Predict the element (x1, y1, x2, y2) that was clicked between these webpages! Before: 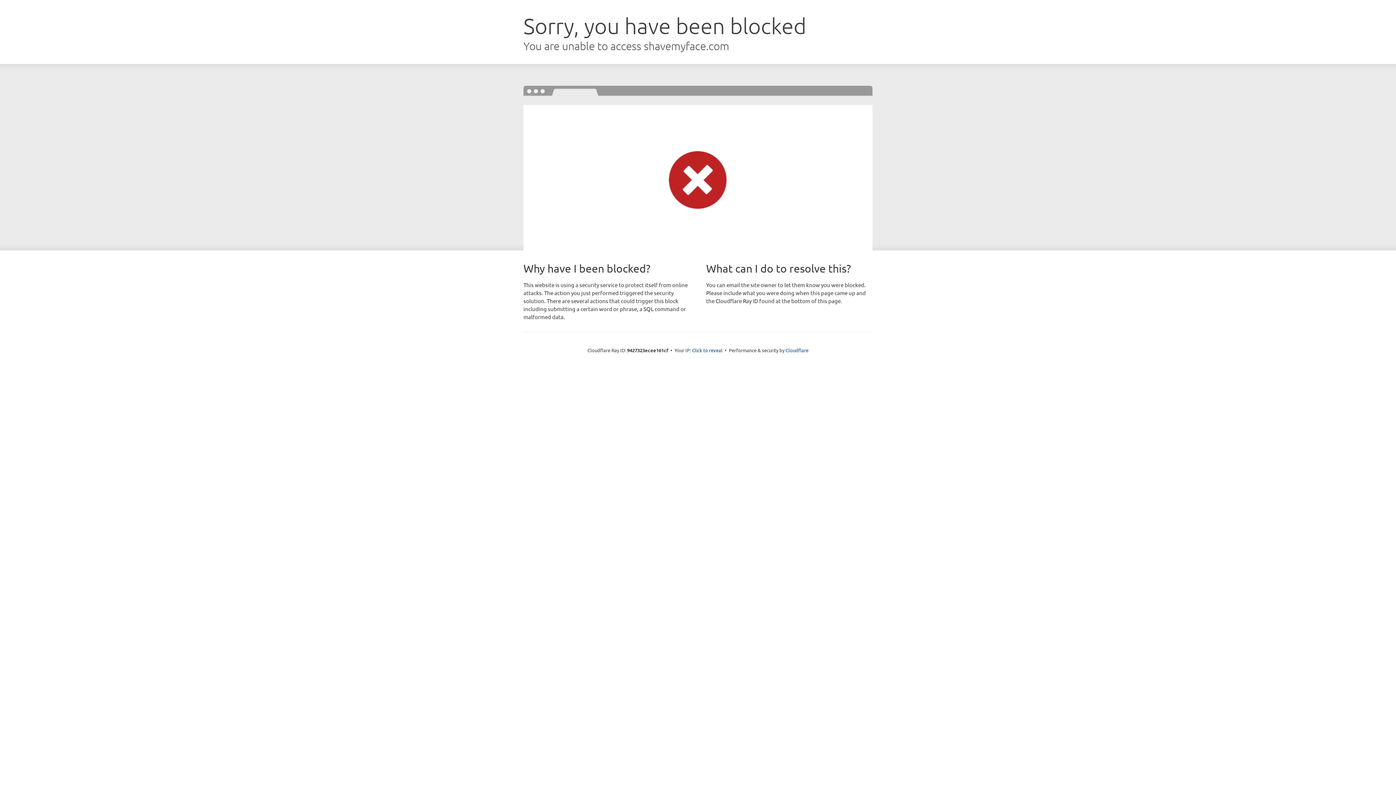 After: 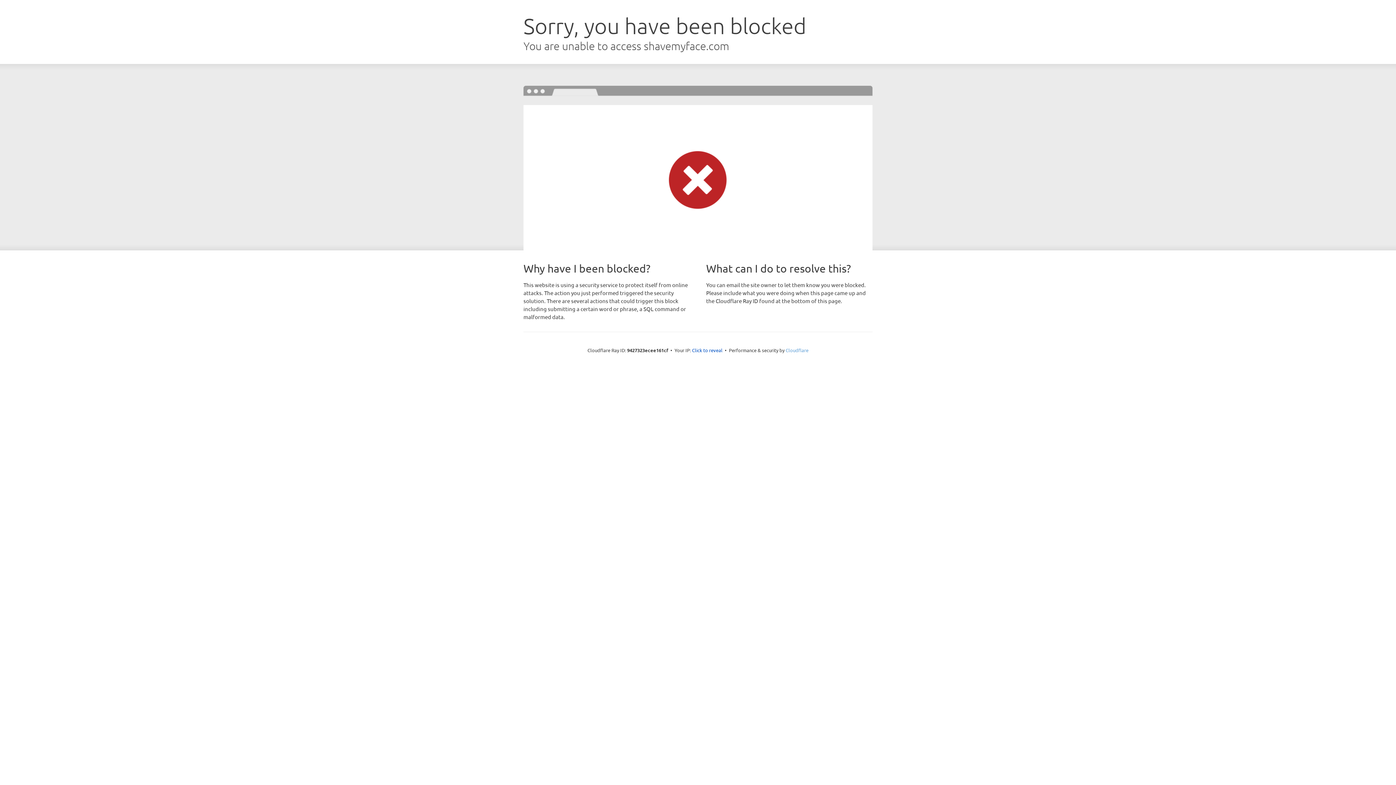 Action: label: Cloudflare bbox: (785, 347, 808, 353)